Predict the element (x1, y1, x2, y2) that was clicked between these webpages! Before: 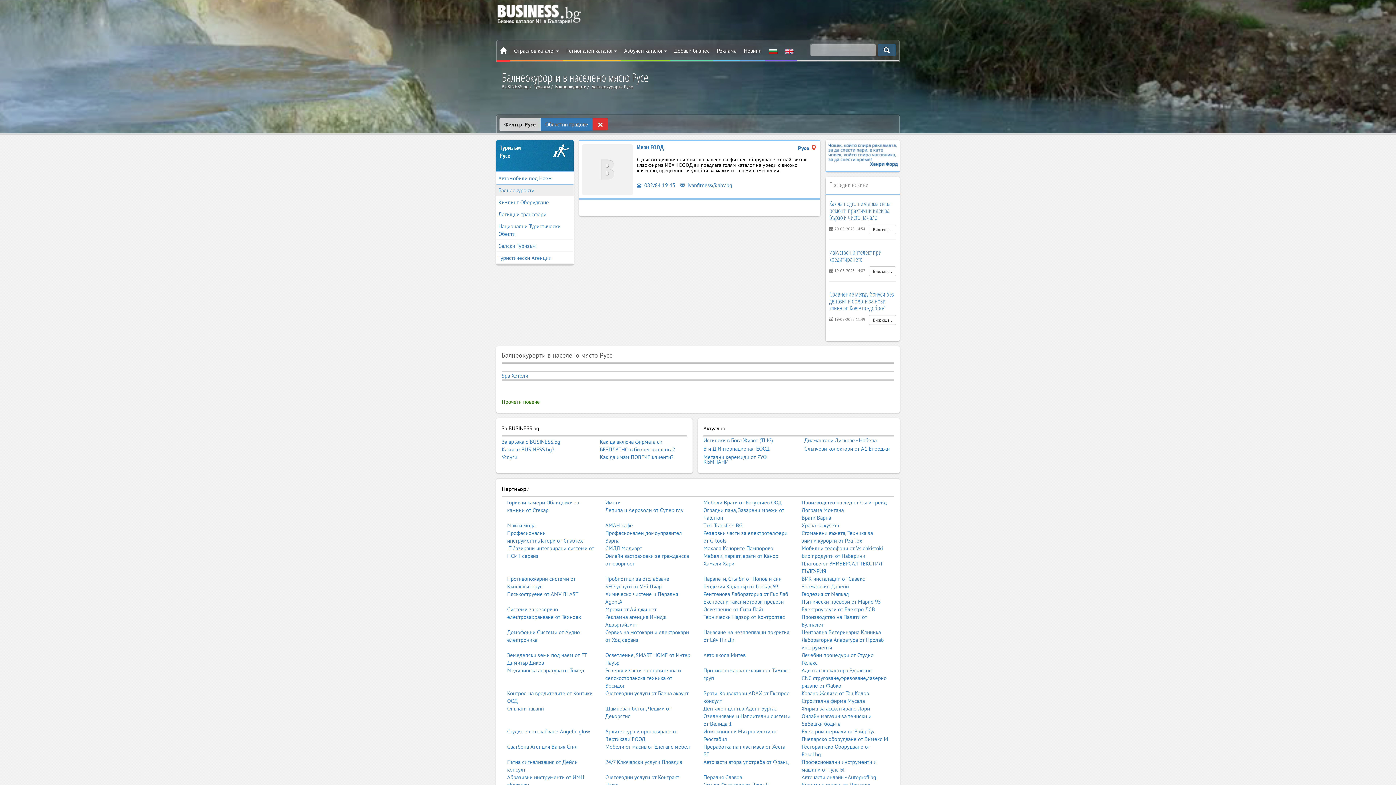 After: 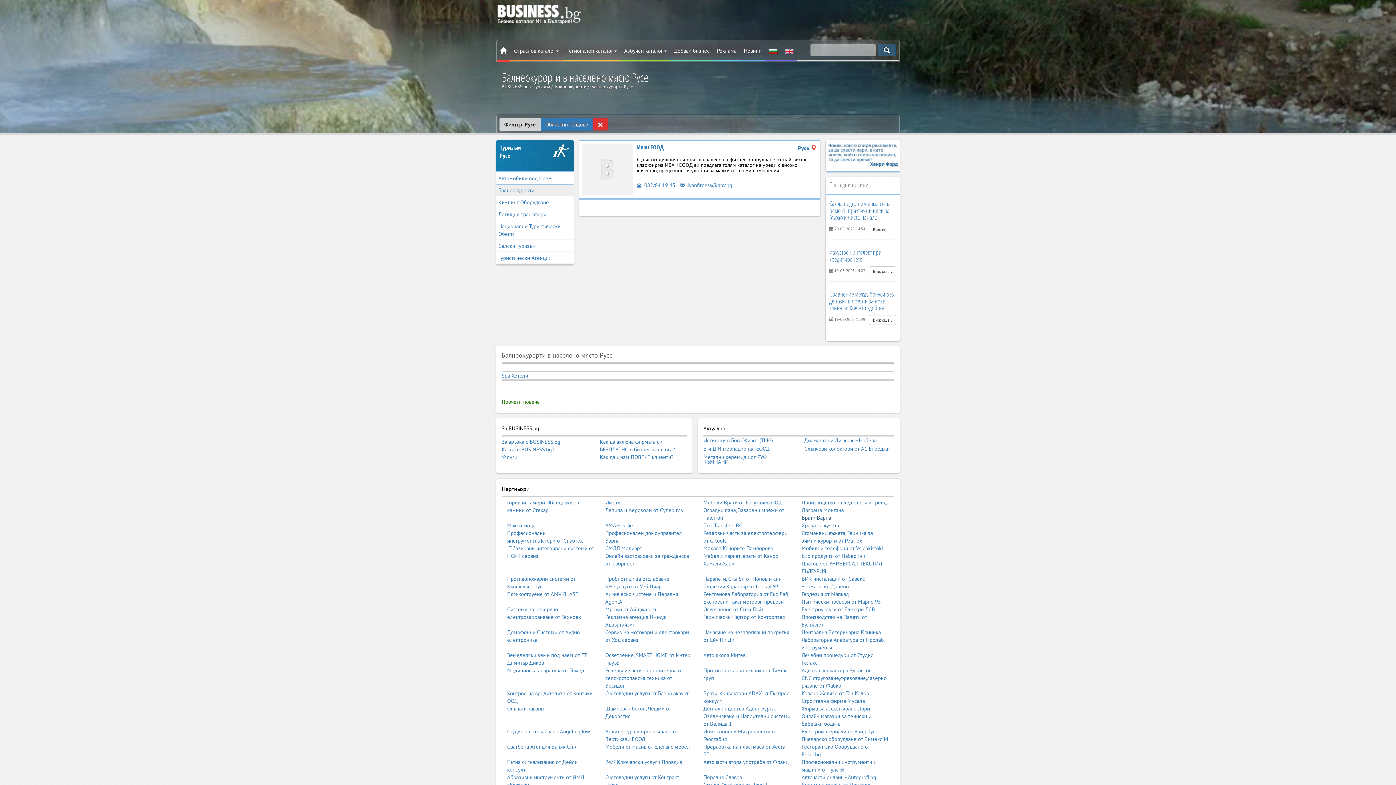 Action: bbox: (801, 514, 831, 521) label: Врати Варна